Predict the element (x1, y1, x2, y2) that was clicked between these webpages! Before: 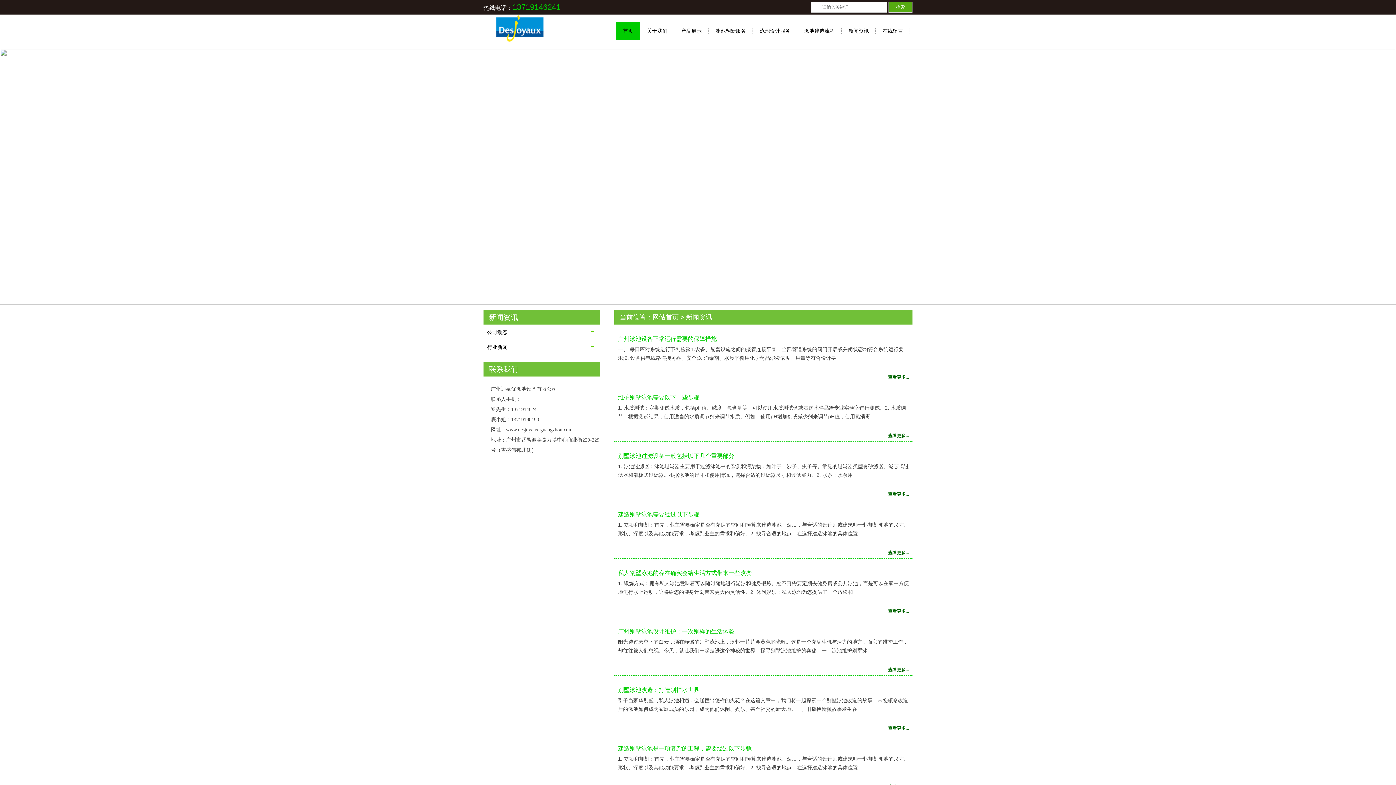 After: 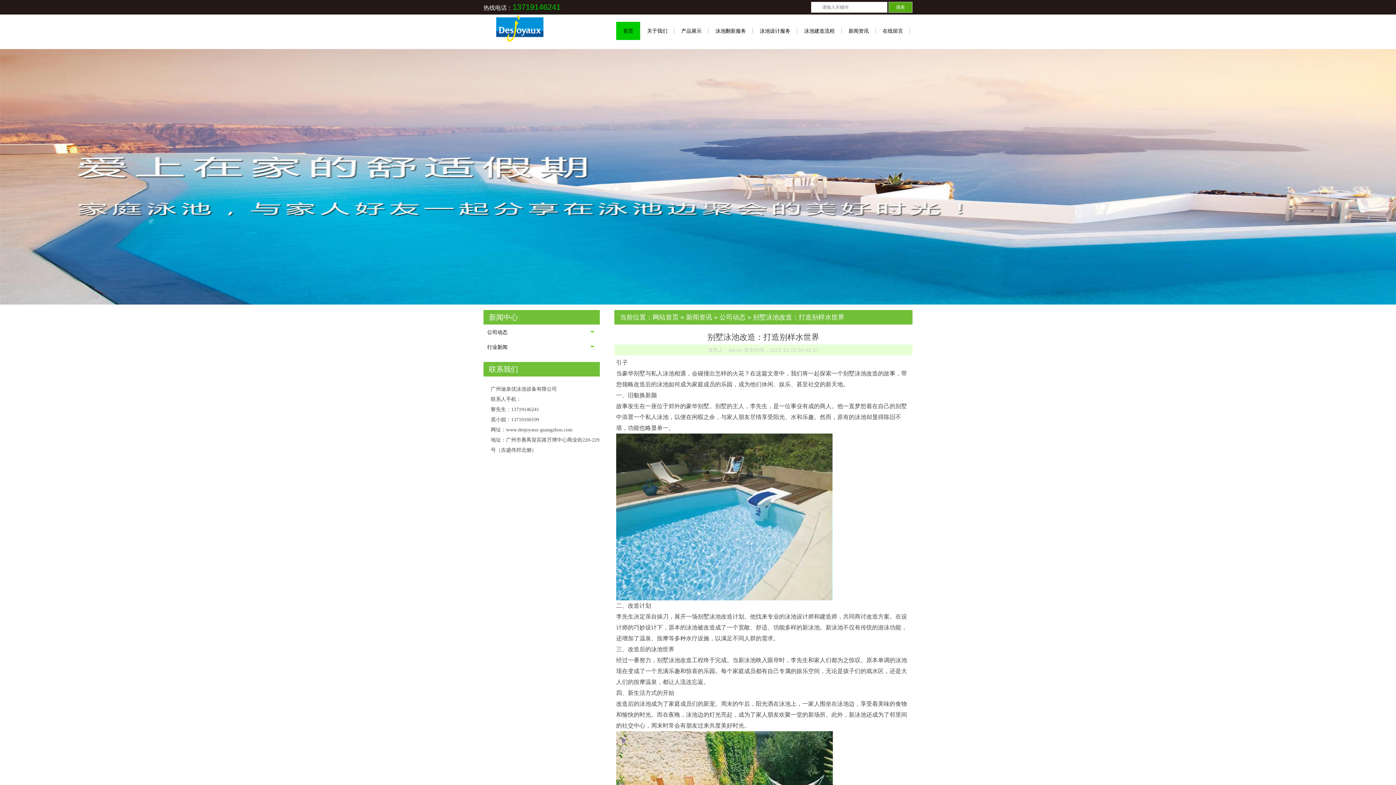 Action: bbox: (888, 726, 909, 731) label: 查看更多...